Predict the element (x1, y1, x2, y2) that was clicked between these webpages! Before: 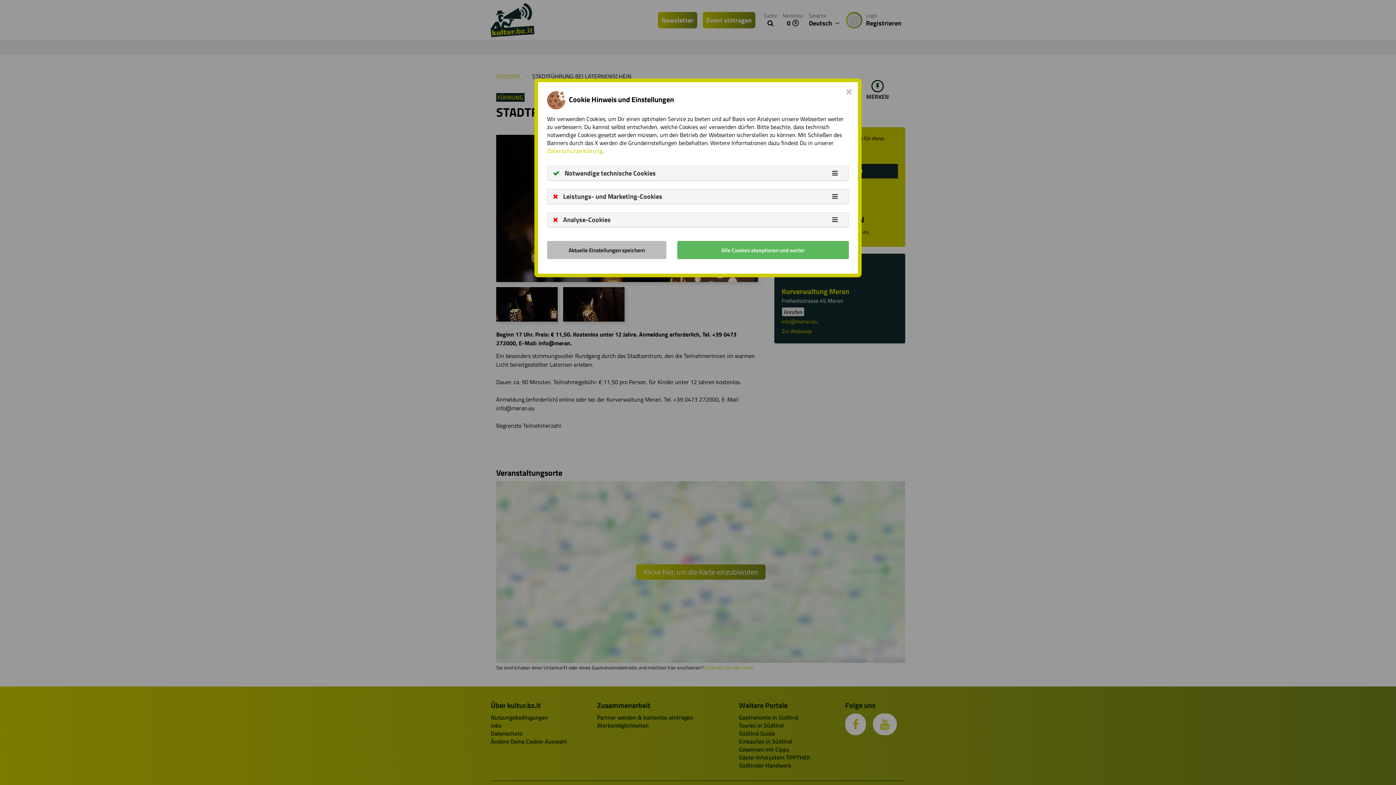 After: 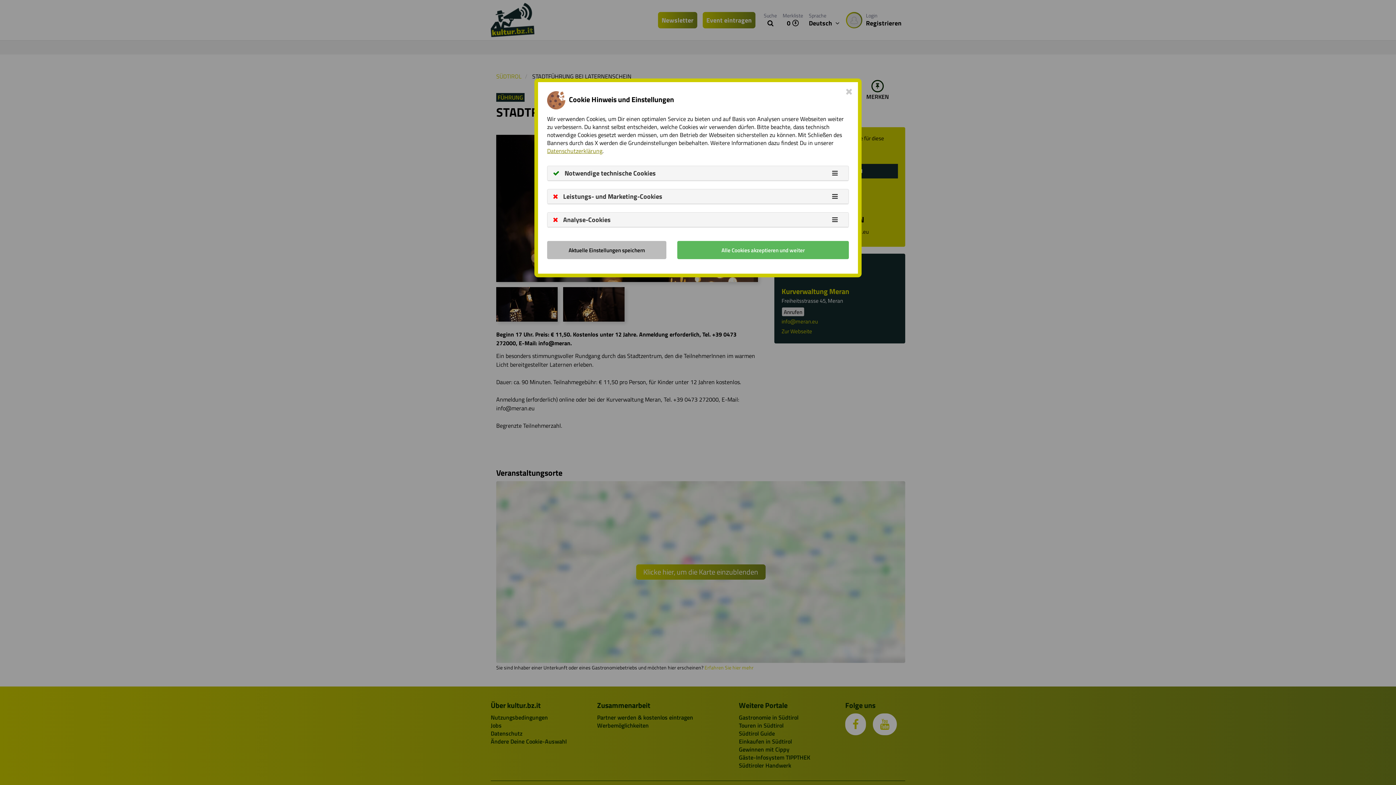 Action: bbox: (547, 146, 602, 155) label: Datenschutzerklärung